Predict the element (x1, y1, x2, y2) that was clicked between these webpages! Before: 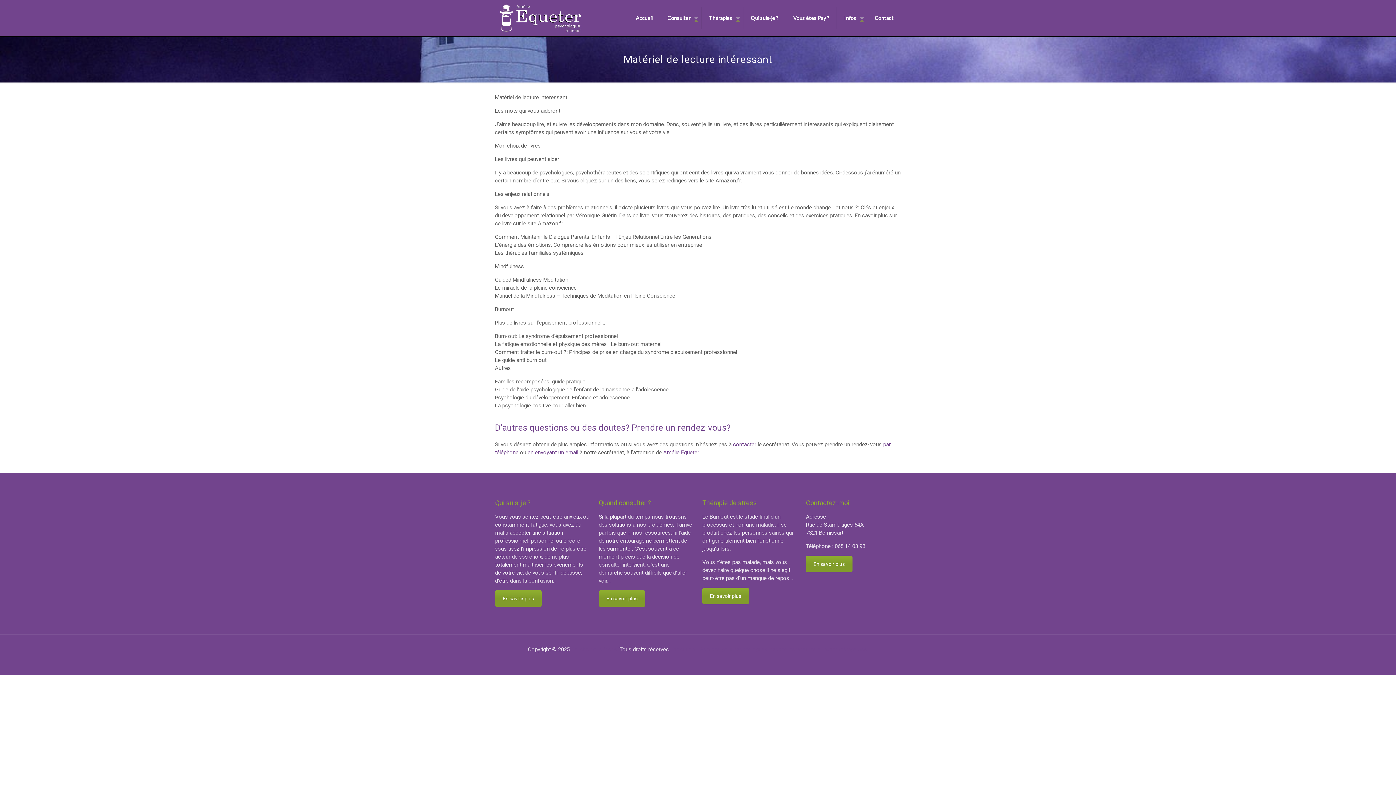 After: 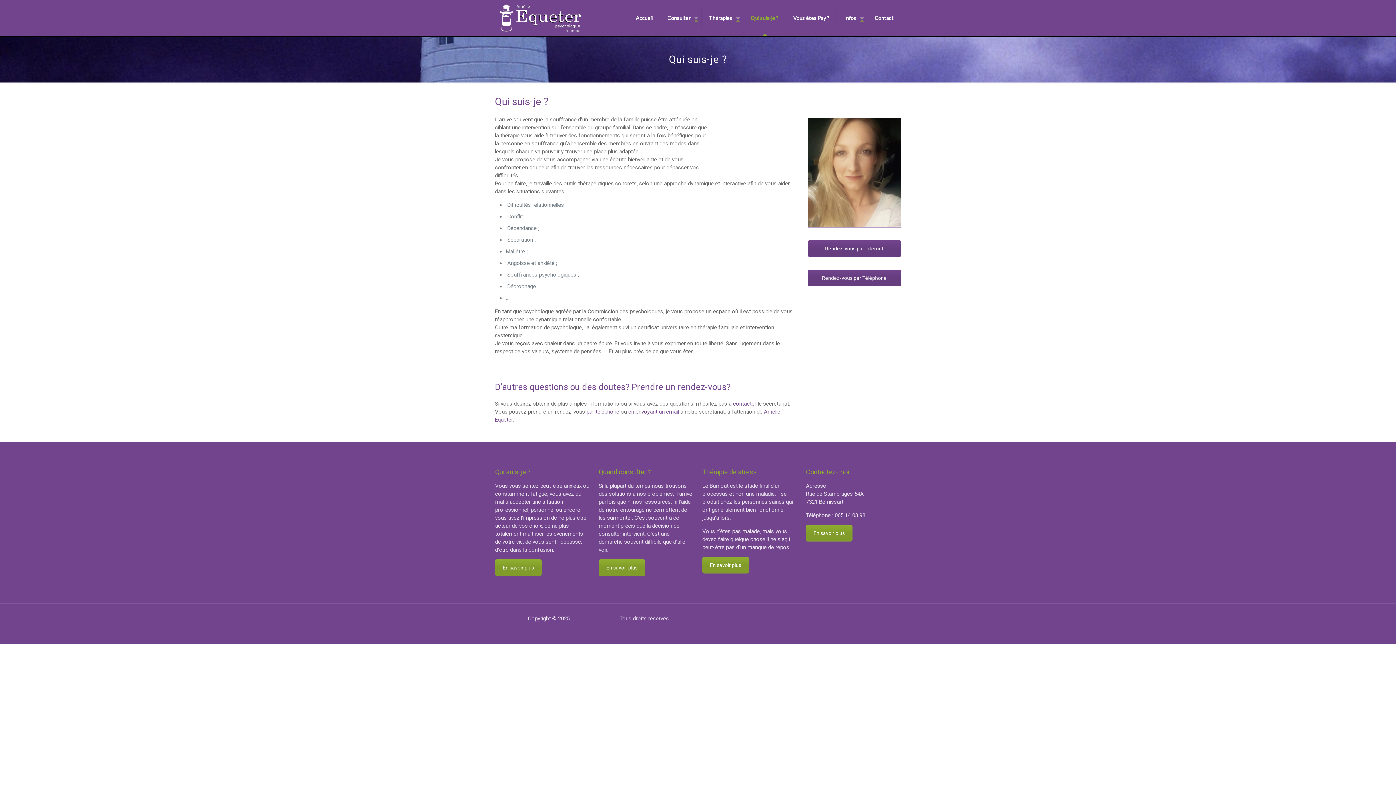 Action: label: En savoir plus bbox: (495, 590, 541, 607)